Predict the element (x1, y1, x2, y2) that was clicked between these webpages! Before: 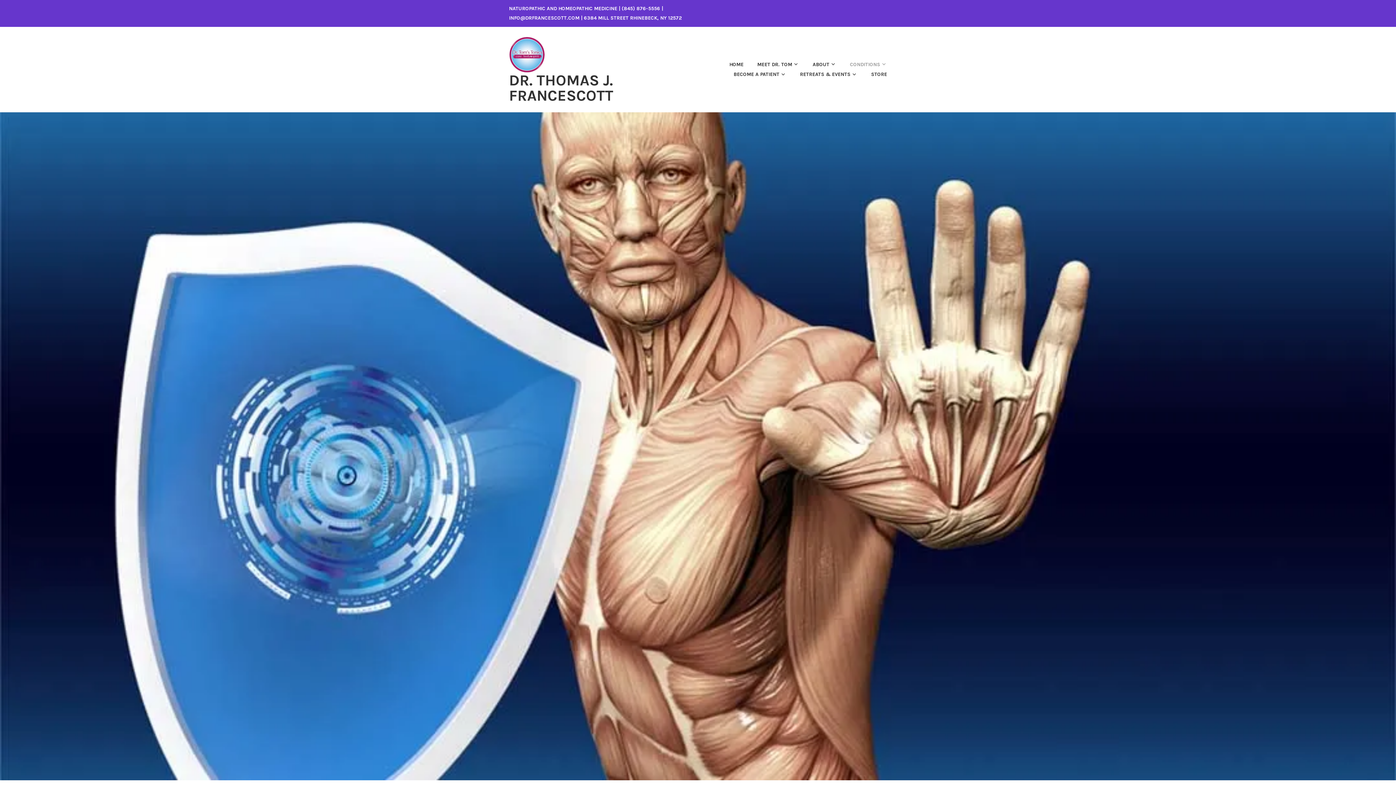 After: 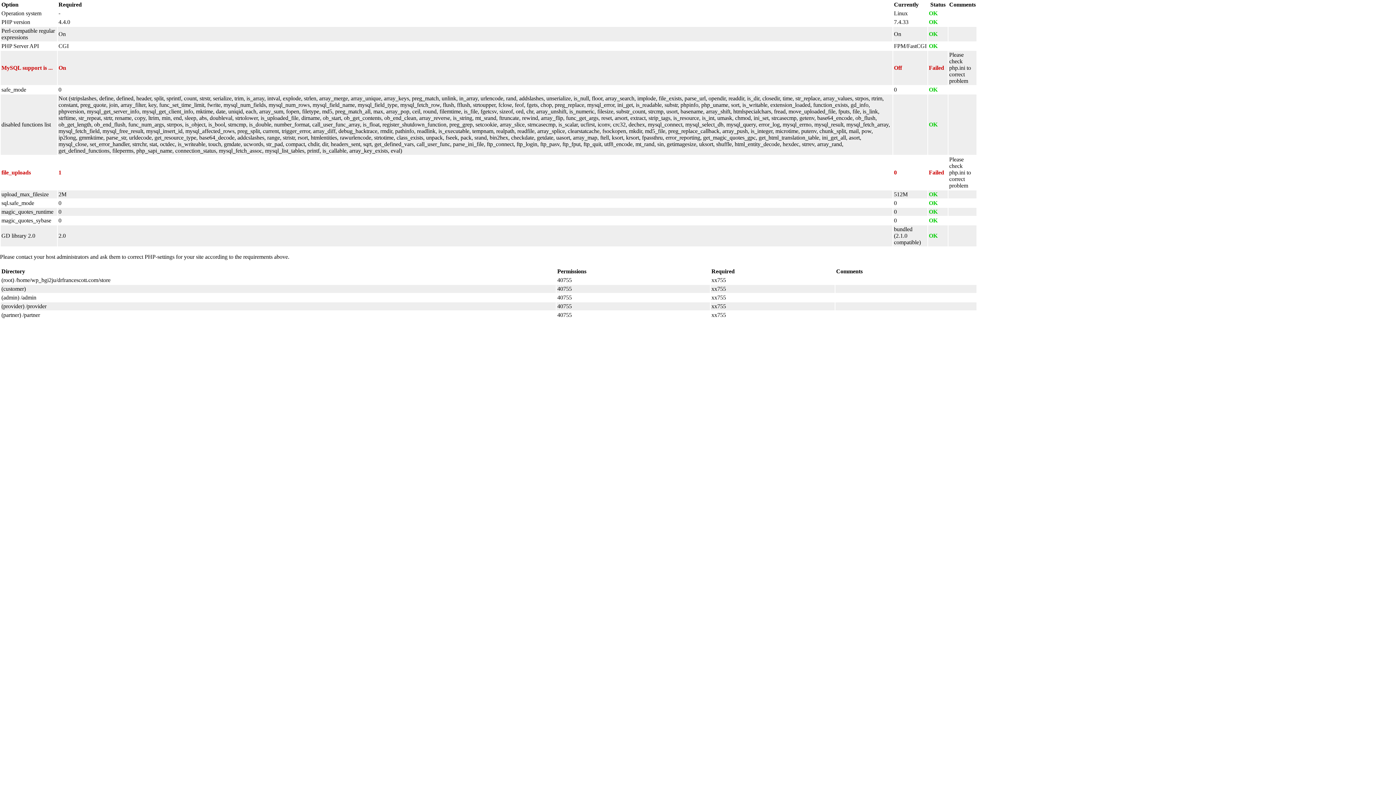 Action: bbox: (859, 69, 887, 79) label: STORE